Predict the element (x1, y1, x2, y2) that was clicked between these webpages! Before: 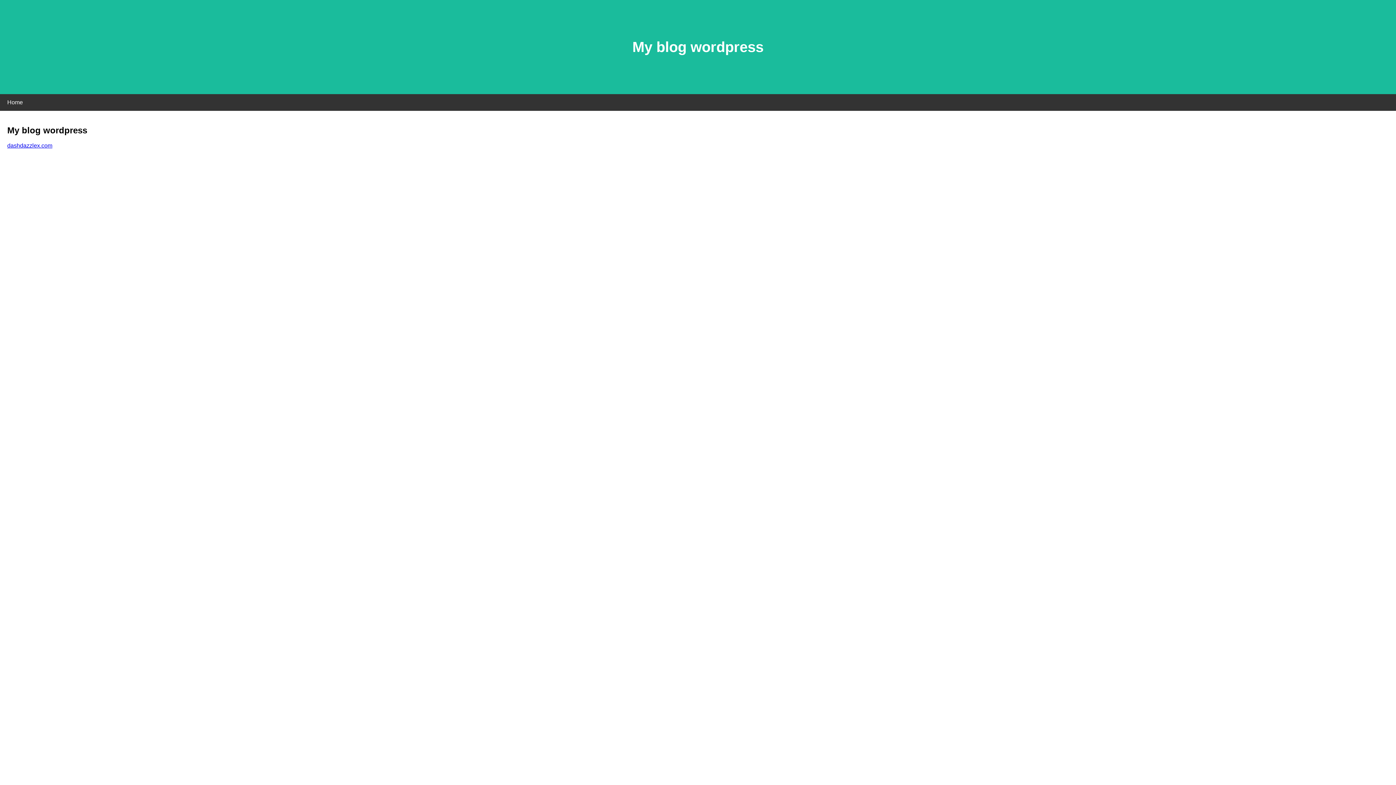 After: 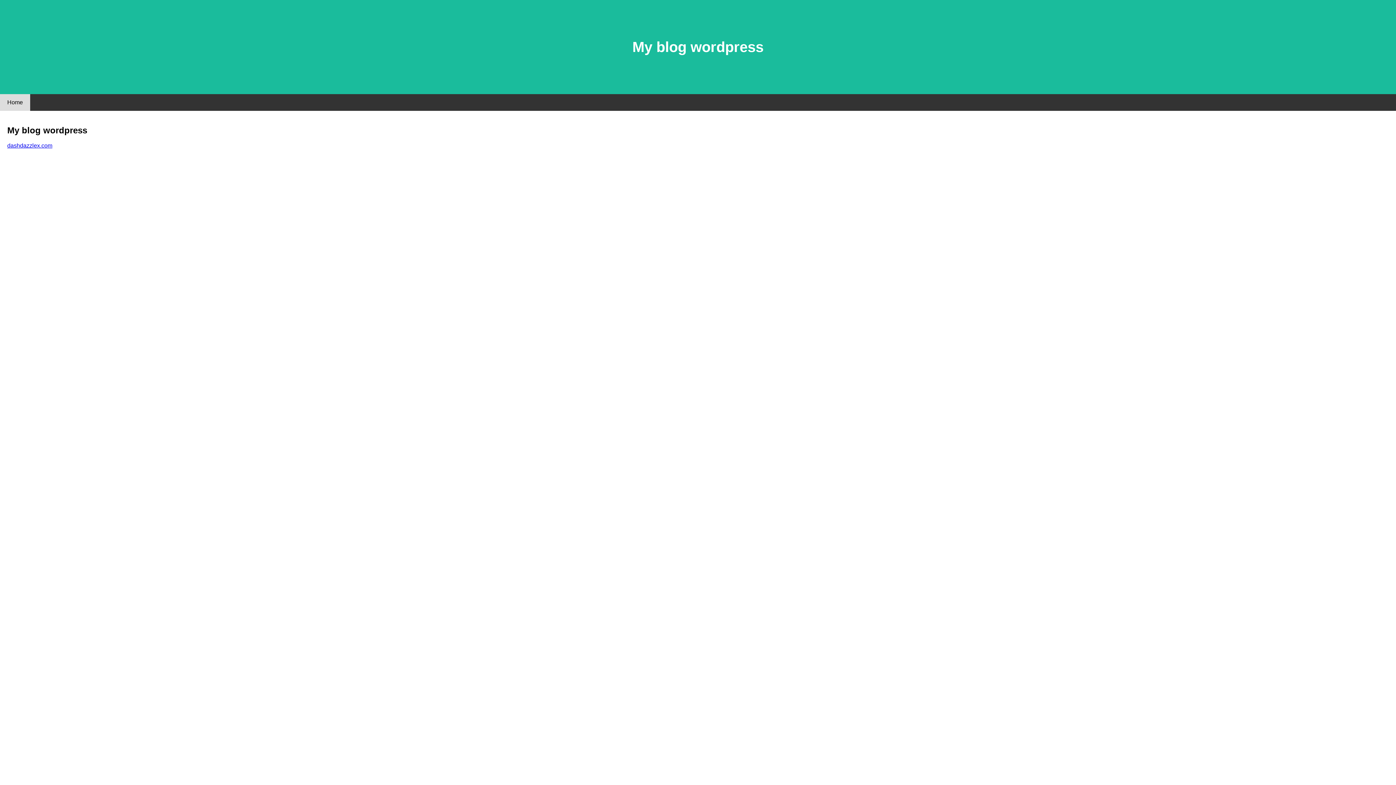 Action: label: Home bbox: (0, 94, 30, 110)